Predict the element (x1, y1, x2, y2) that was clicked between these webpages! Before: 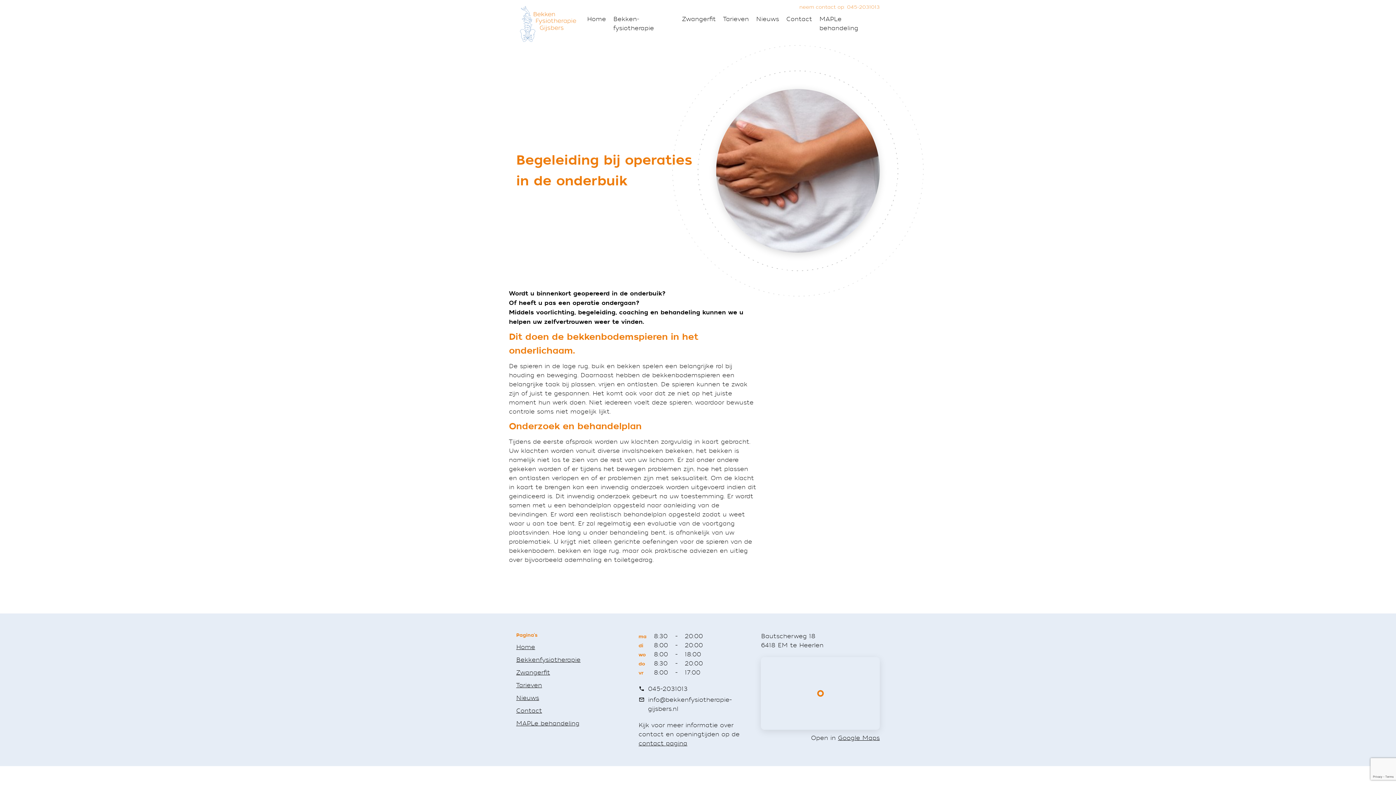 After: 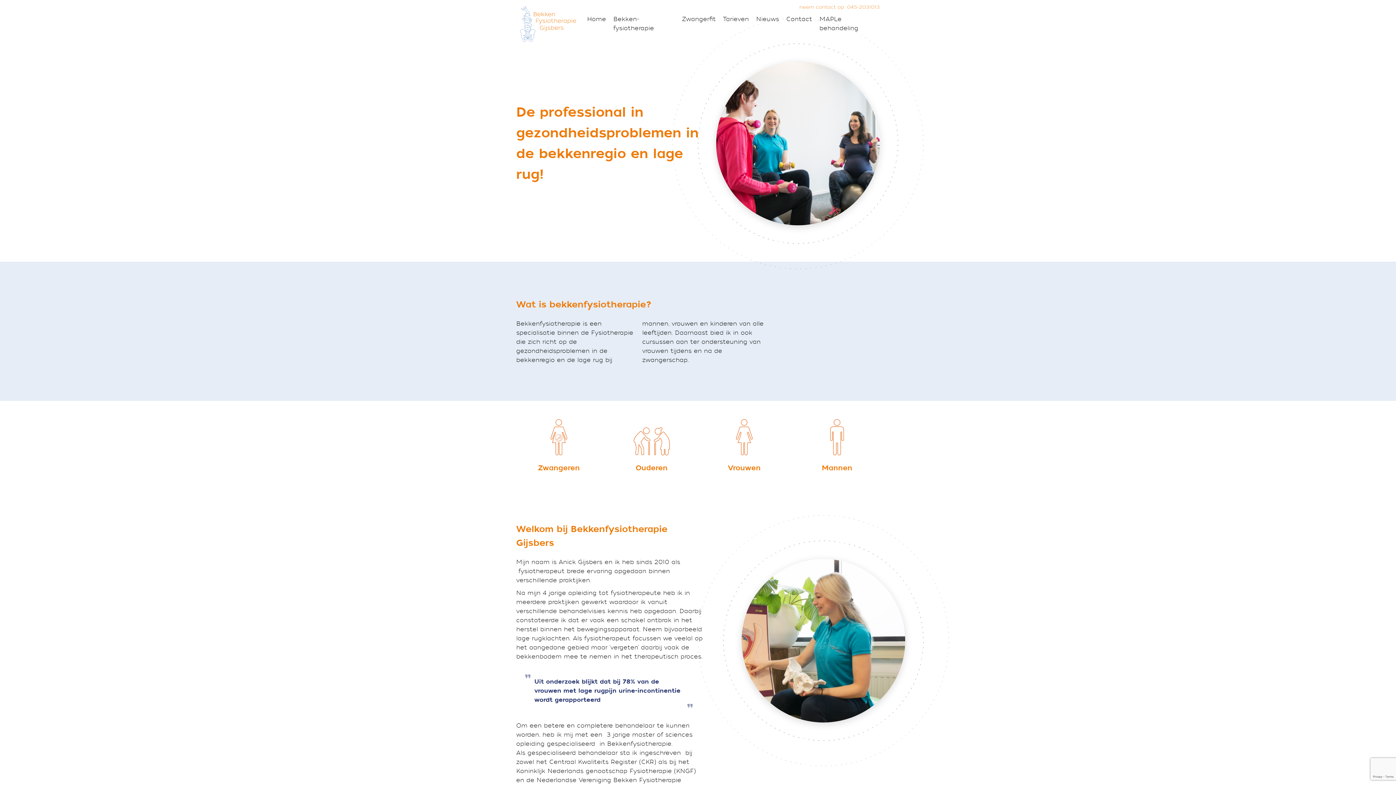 Action: bbox: (587, 15, 606, 22) label: Home